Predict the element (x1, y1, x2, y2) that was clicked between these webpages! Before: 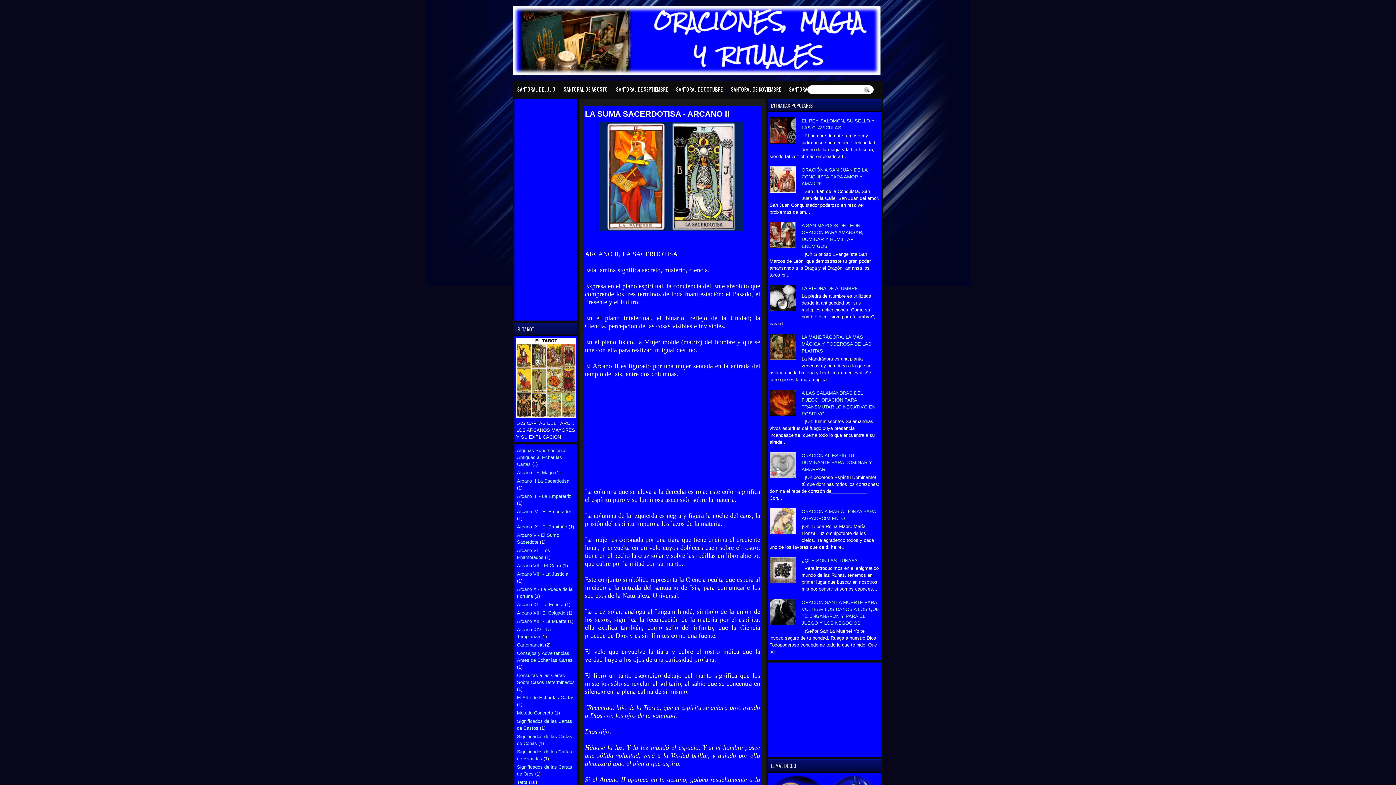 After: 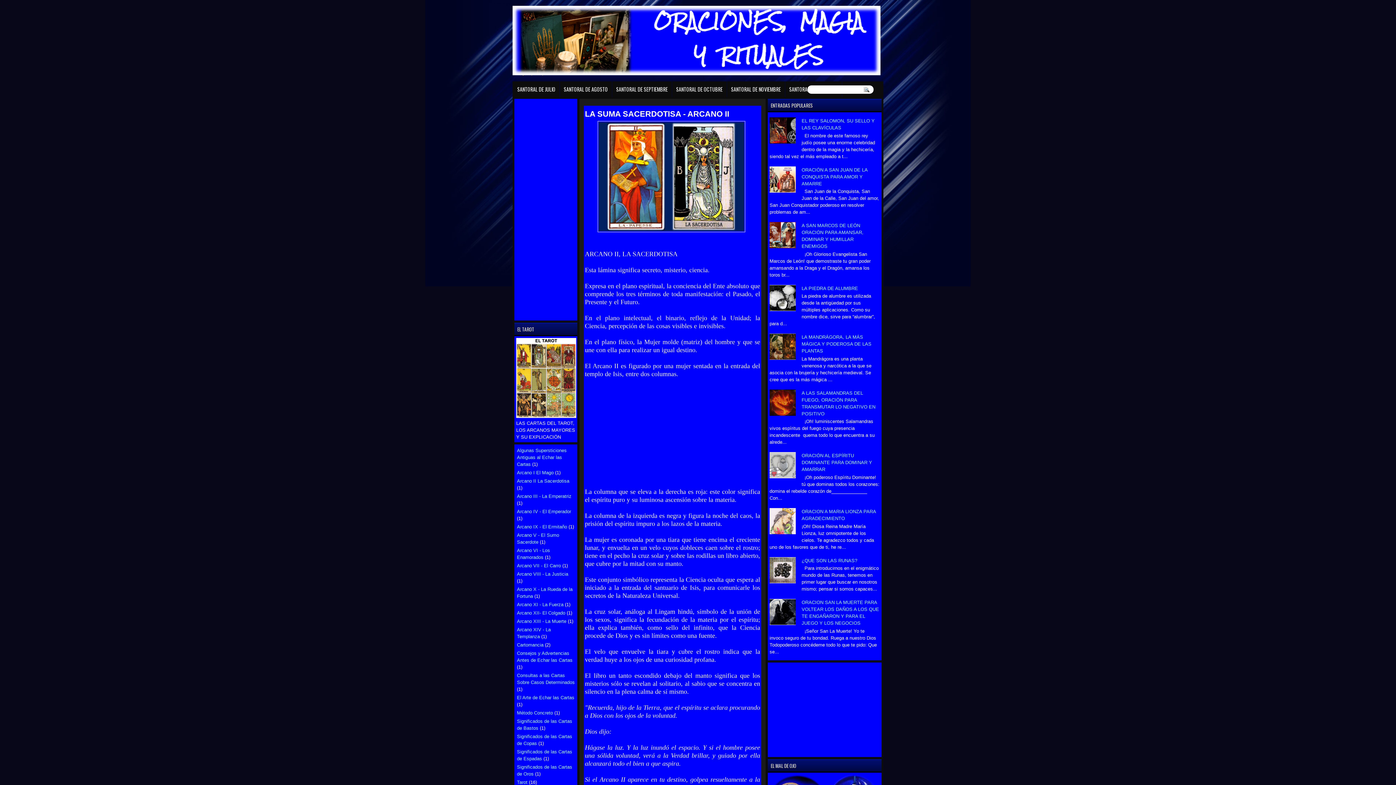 Action: bbox: (769, 244, 800, 249)